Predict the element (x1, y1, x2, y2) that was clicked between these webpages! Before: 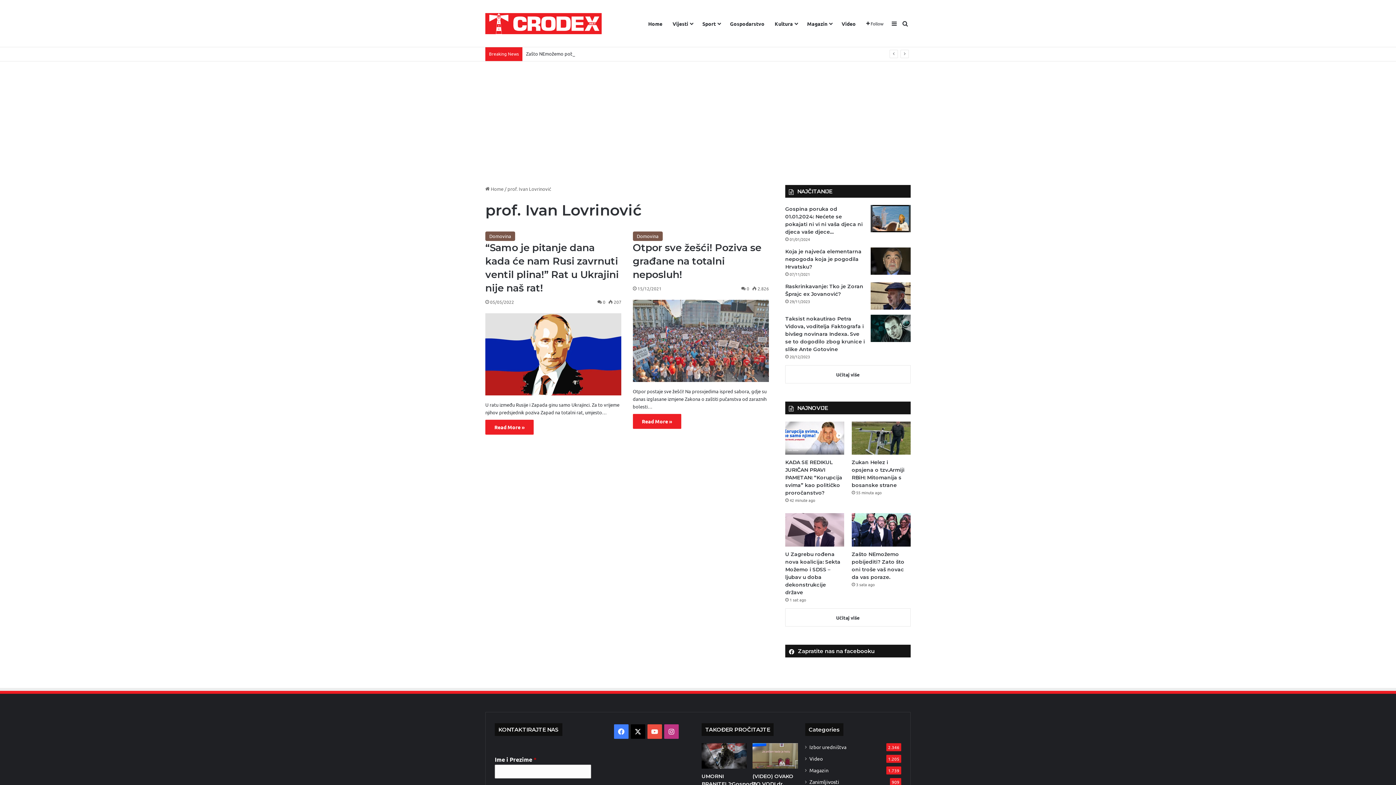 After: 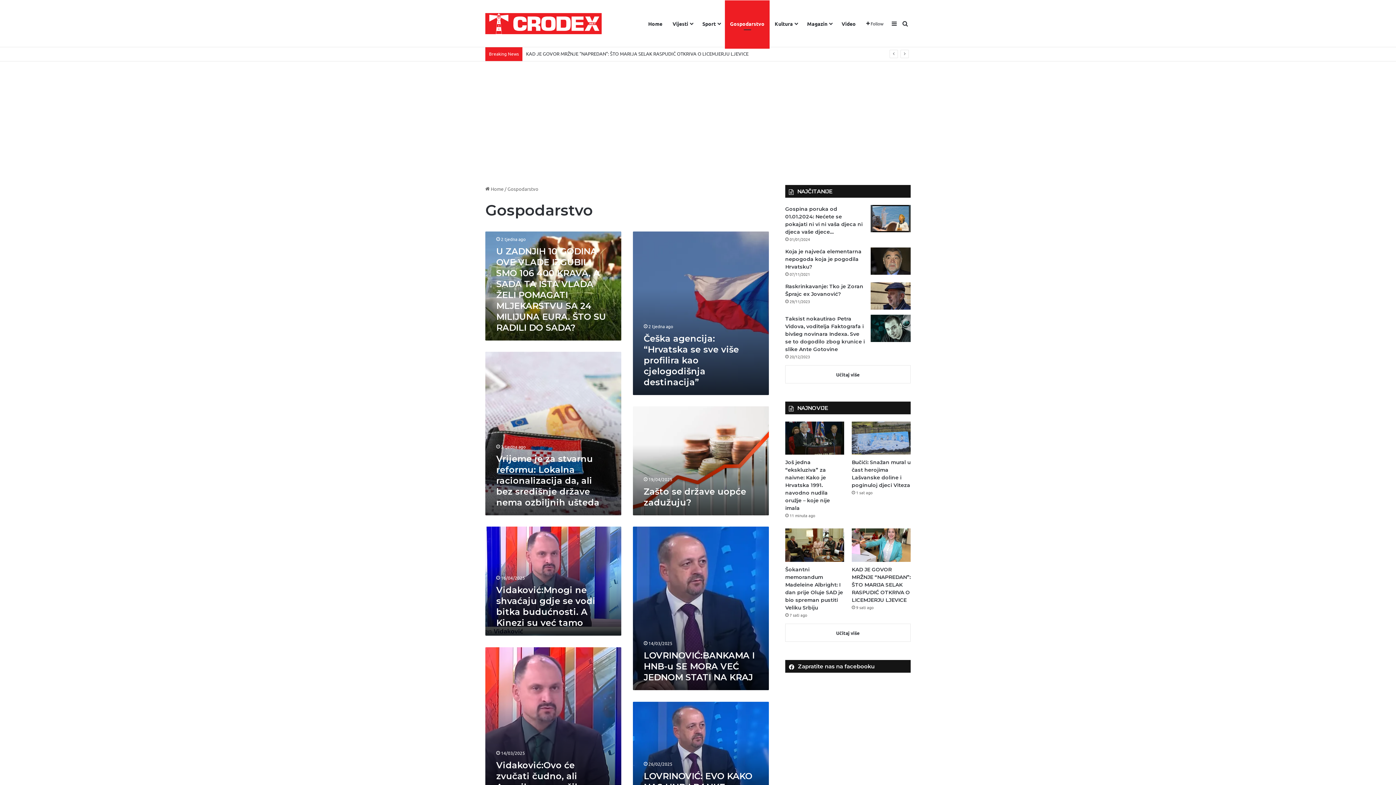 Action: label: Gospodarstvo bbox: (725, 0, 769, 46)